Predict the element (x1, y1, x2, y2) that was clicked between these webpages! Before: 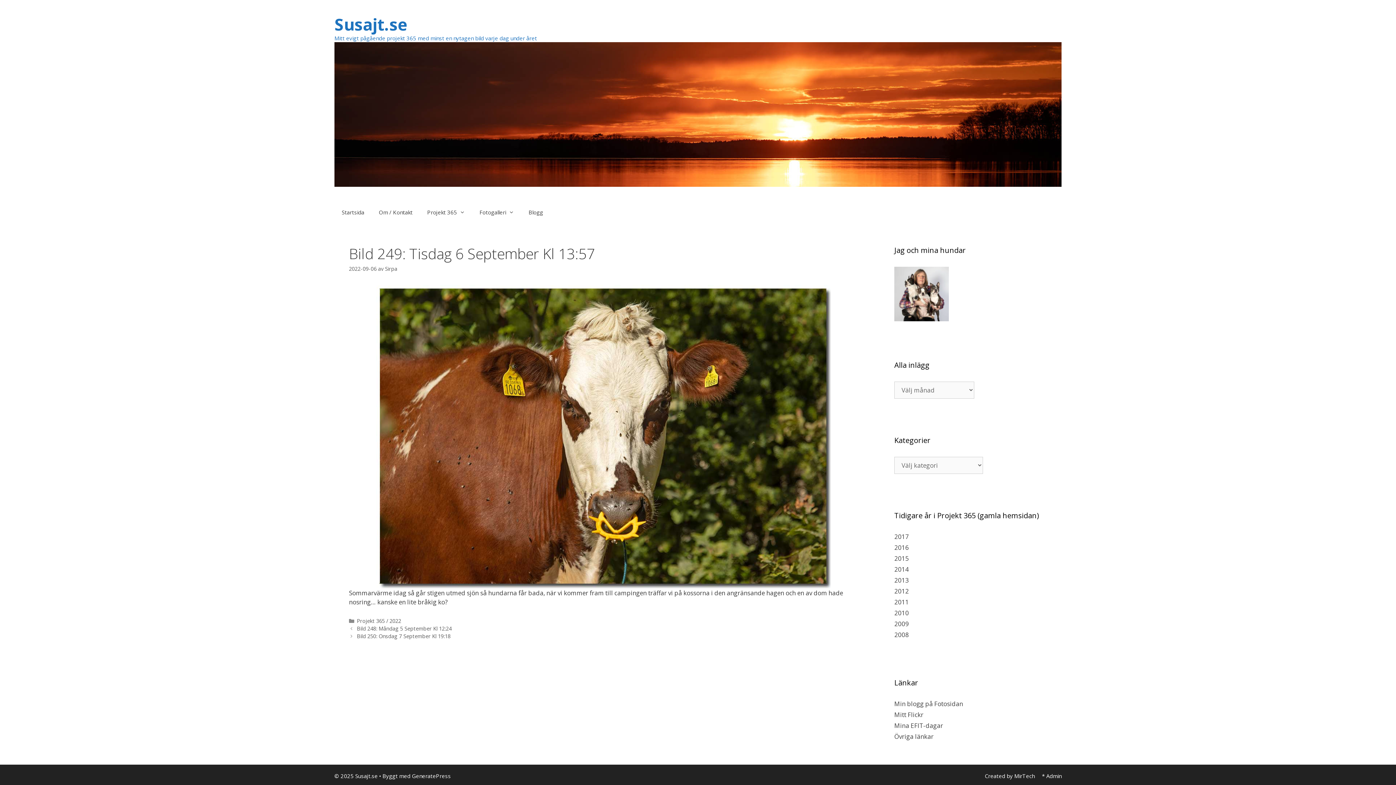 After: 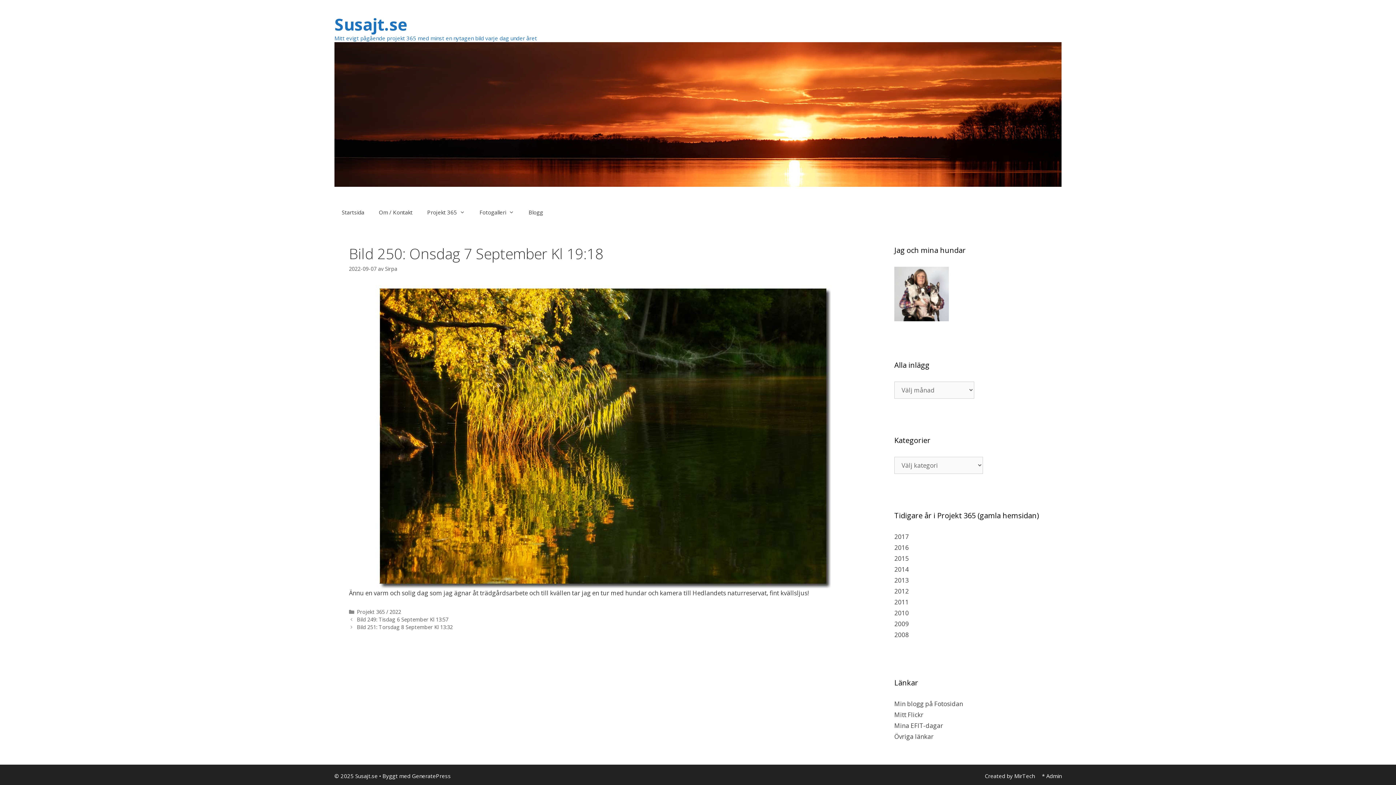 Action: label: Bild 250: Onsdag 7 September Kl 19:18 bbox: (356, 633, 450, 640)